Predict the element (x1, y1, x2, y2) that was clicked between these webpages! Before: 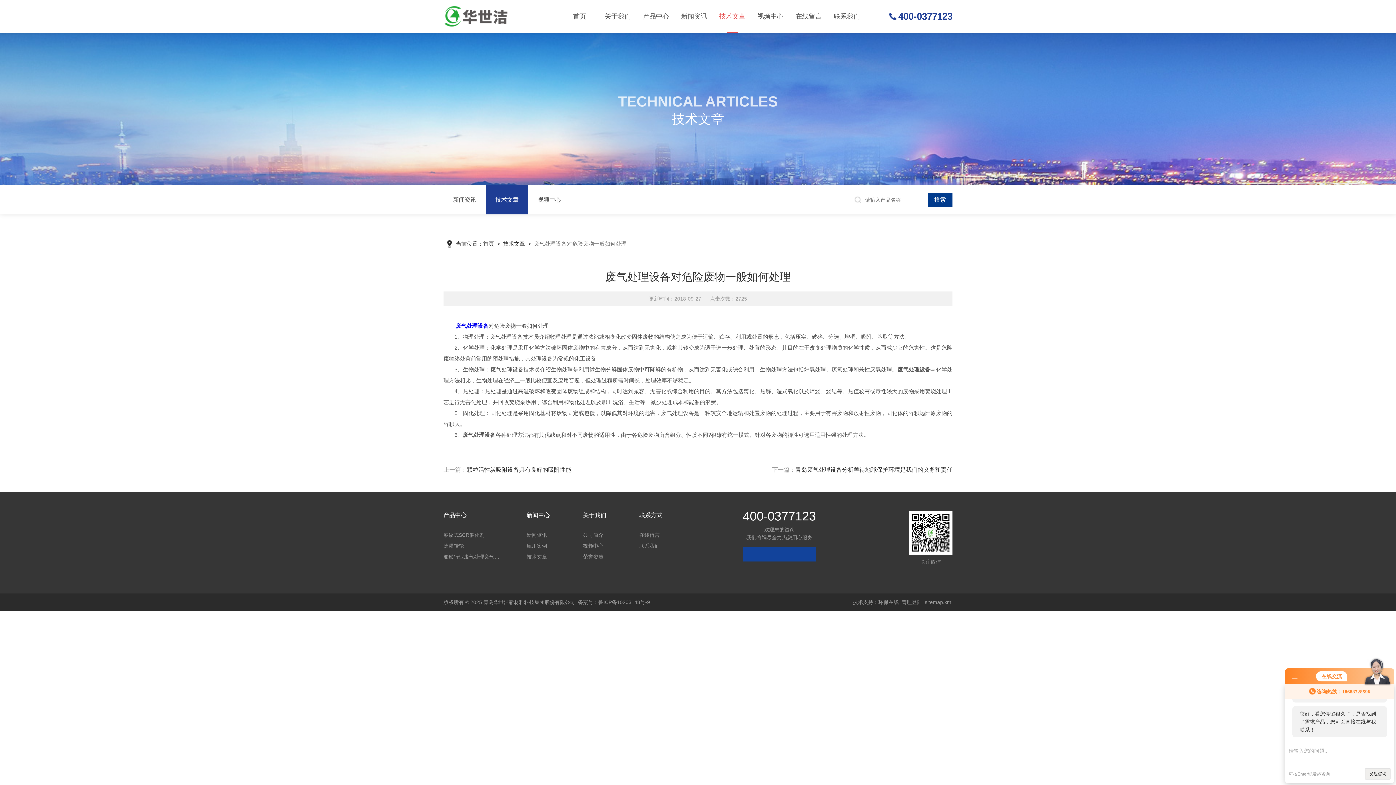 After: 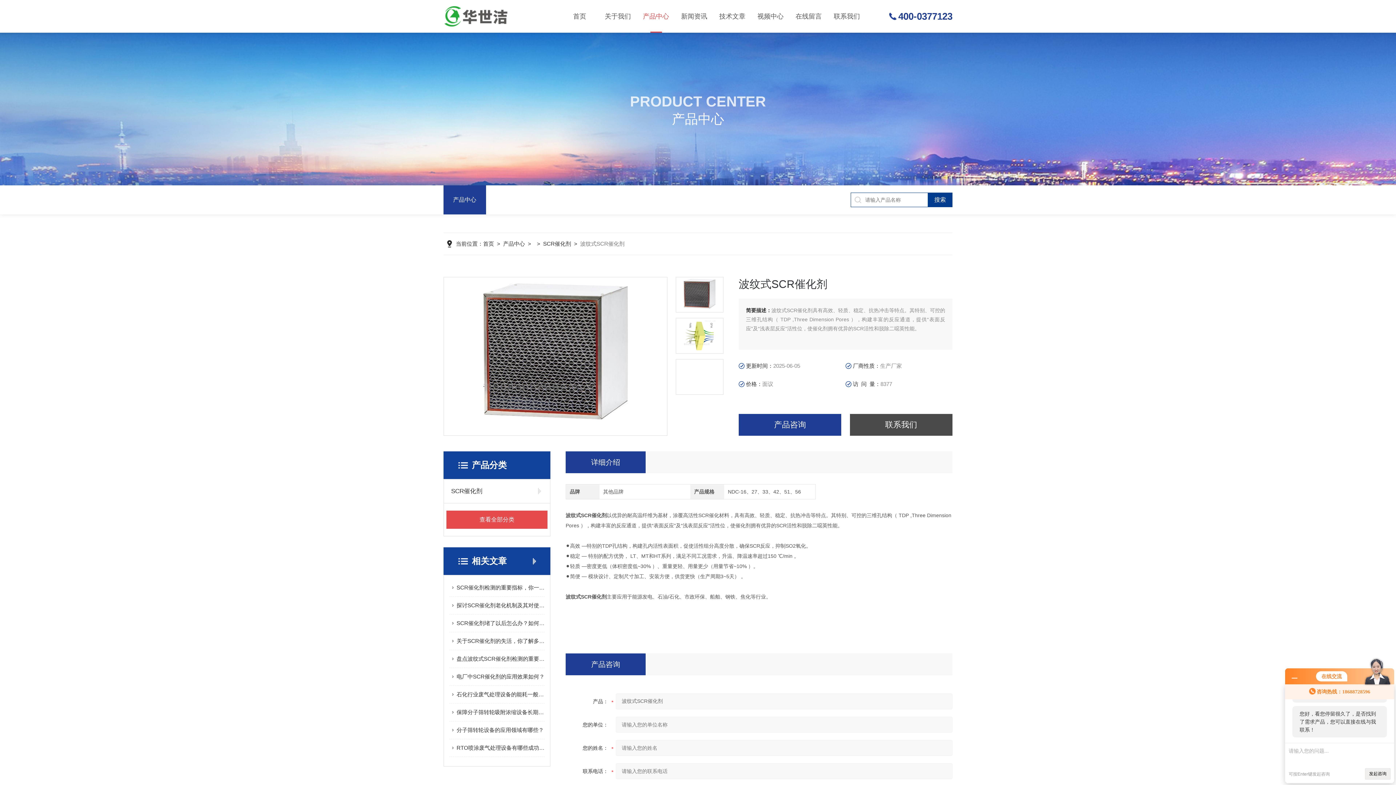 Action: bbox: (443, 529, 501, 540) label: 波纹式SCR催化剂